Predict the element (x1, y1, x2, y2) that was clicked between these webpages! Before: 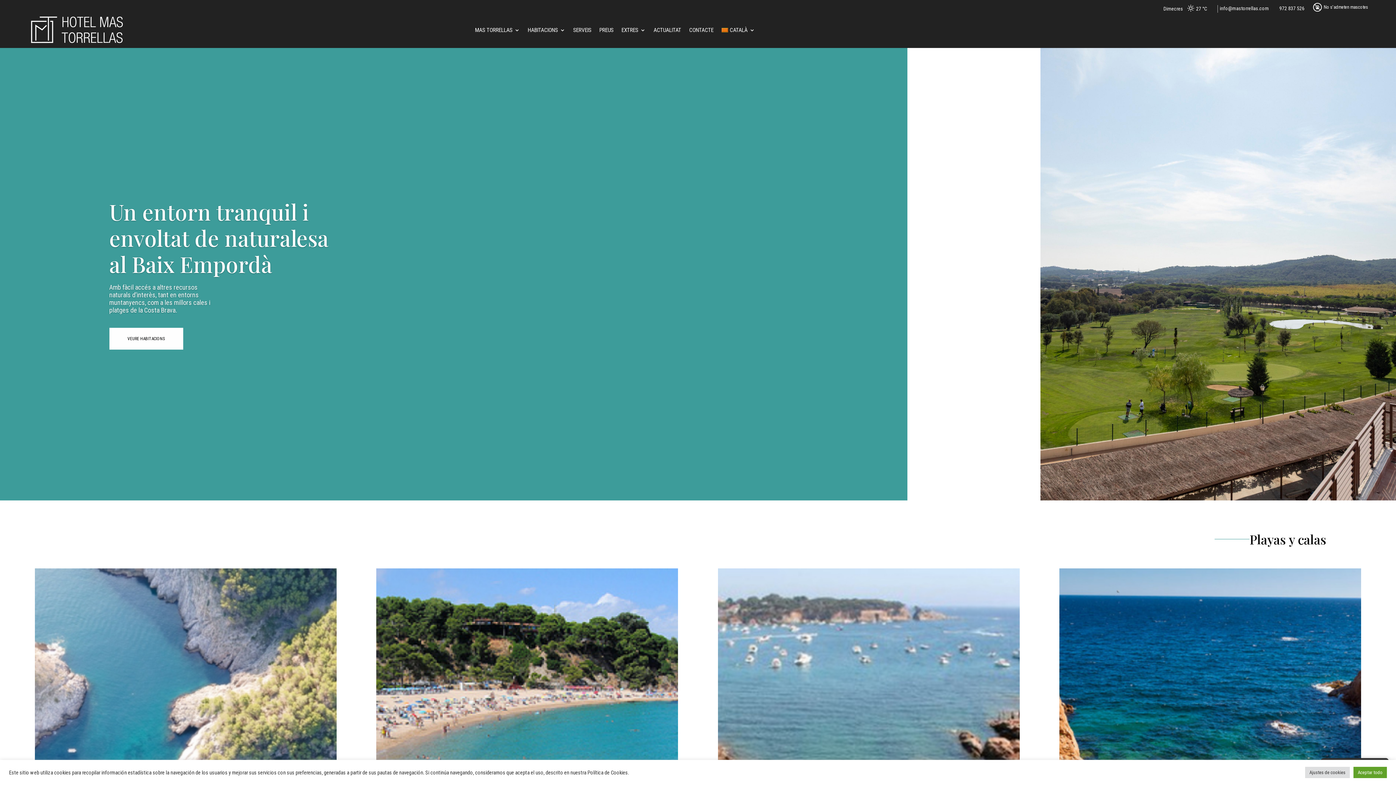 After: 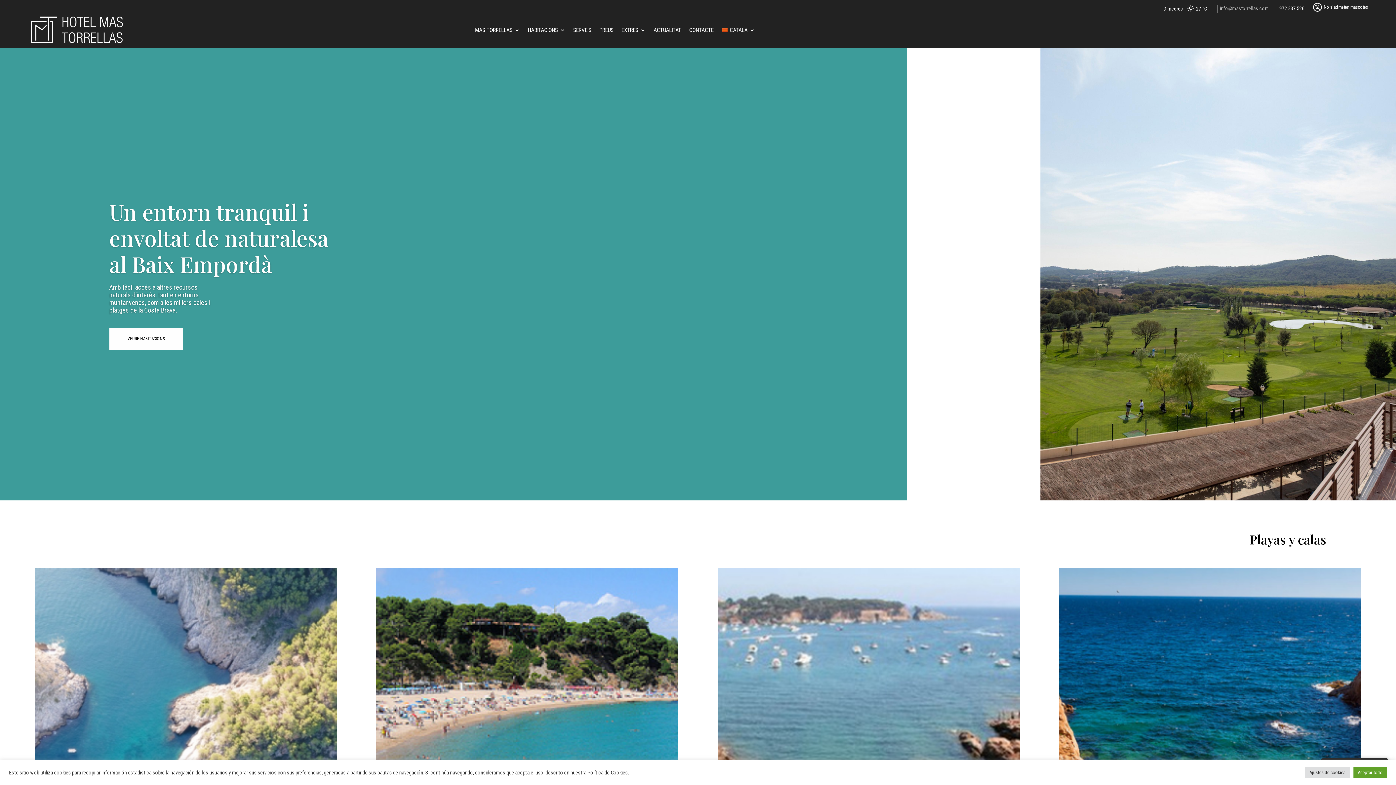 Action: label: info@mastorrellas.com bbox: (1218, 4, 1269, 12)